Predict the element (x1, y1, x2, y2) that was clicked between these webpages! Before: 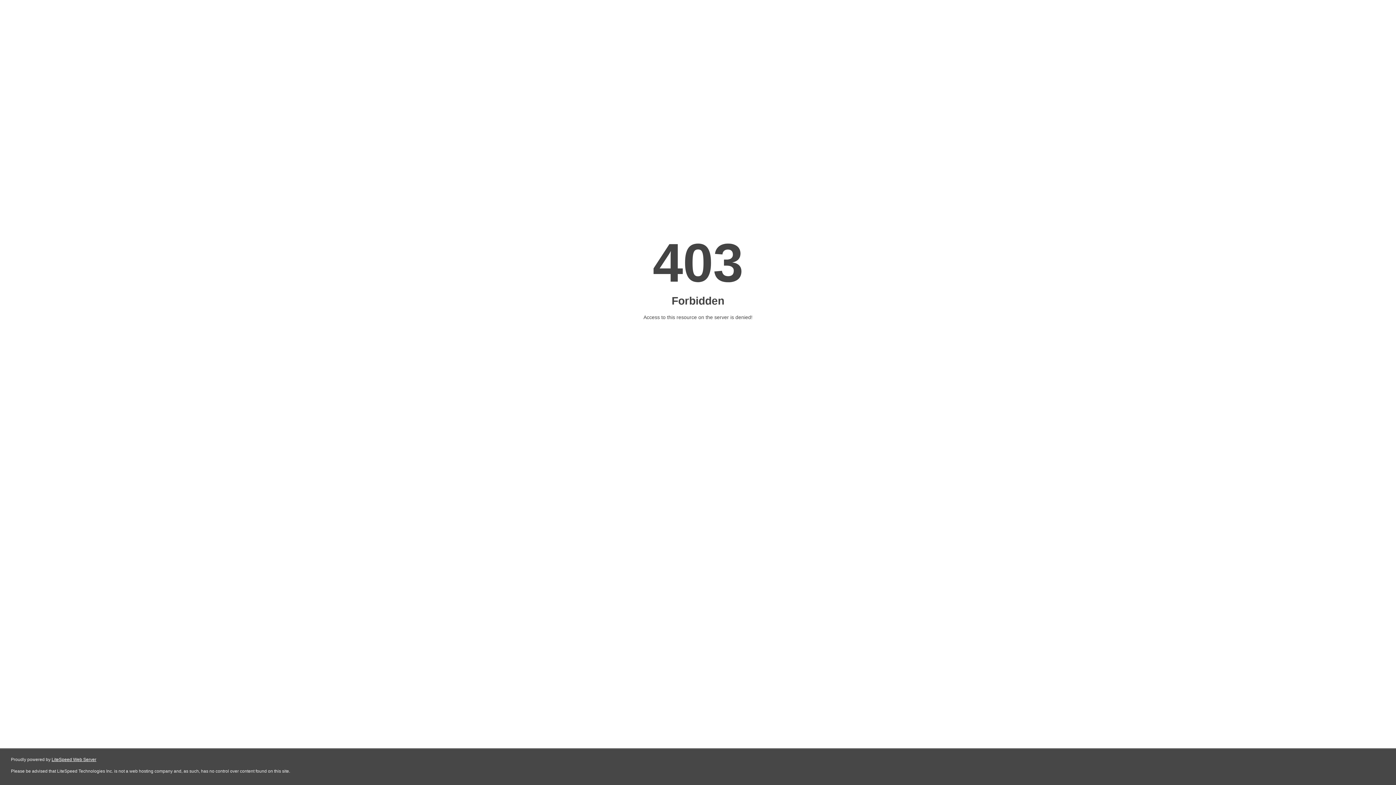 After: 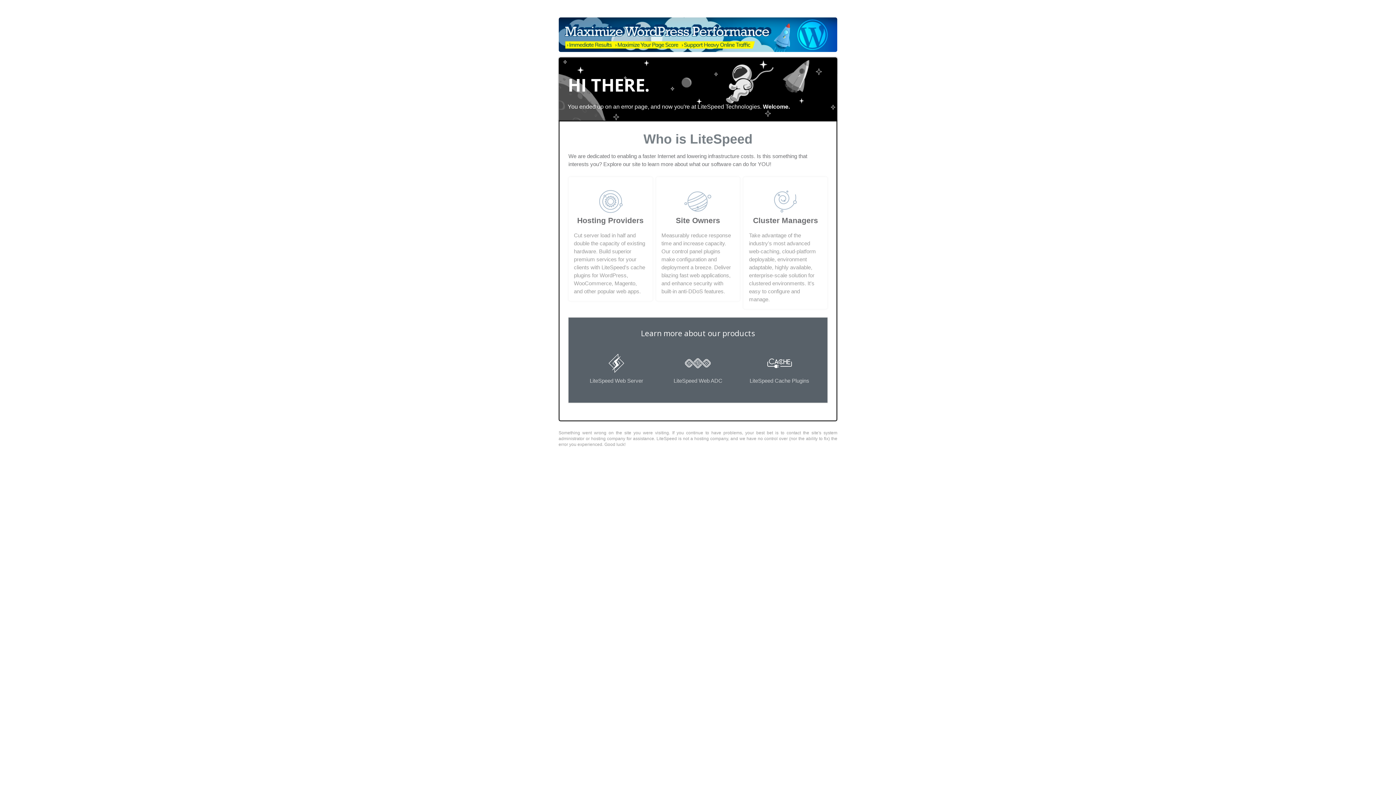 Action: bbox: (51, 757, 96, 762) label: LiteSpeed Web Server